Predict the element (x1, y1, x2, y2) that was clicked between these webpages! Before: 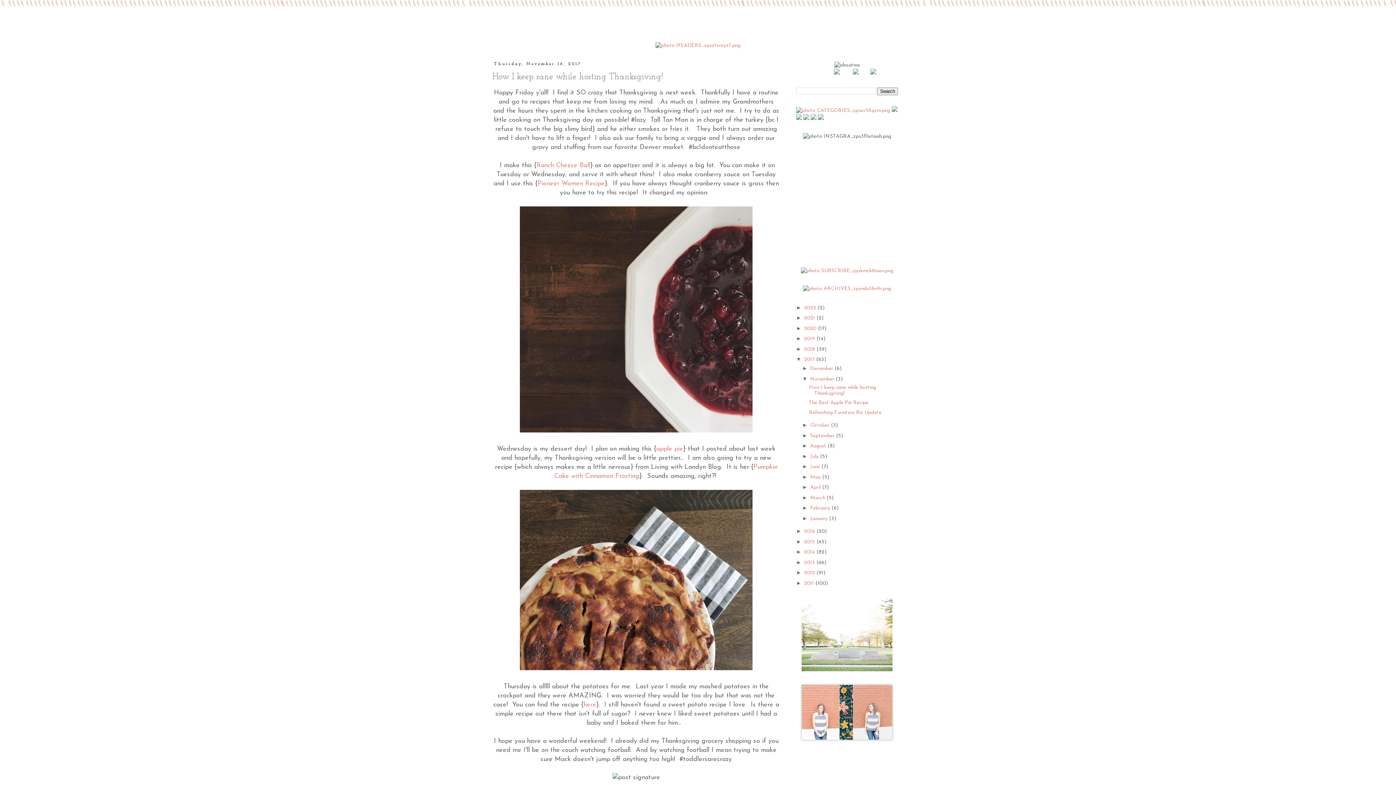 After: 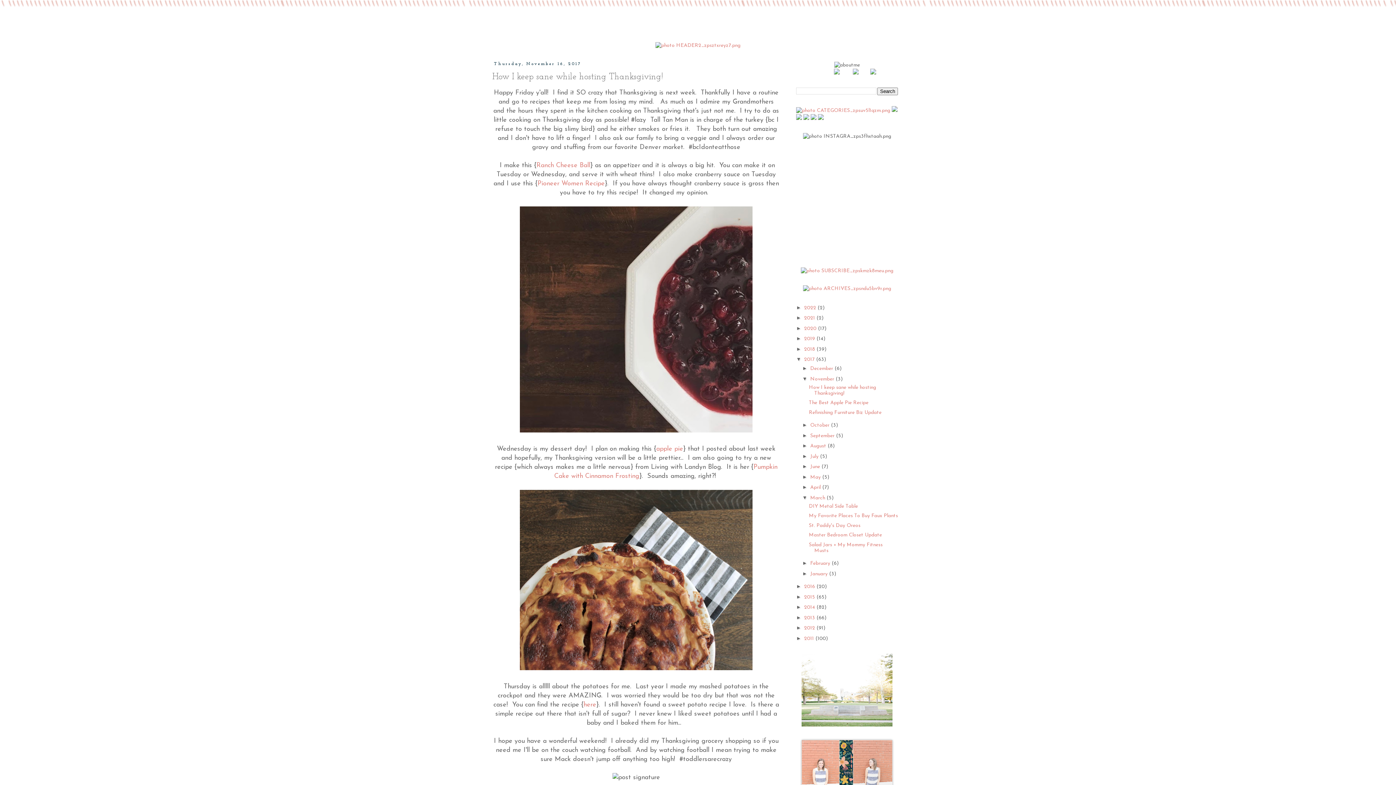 Action: bbox: (802, 494, 810, 500) label: ►  